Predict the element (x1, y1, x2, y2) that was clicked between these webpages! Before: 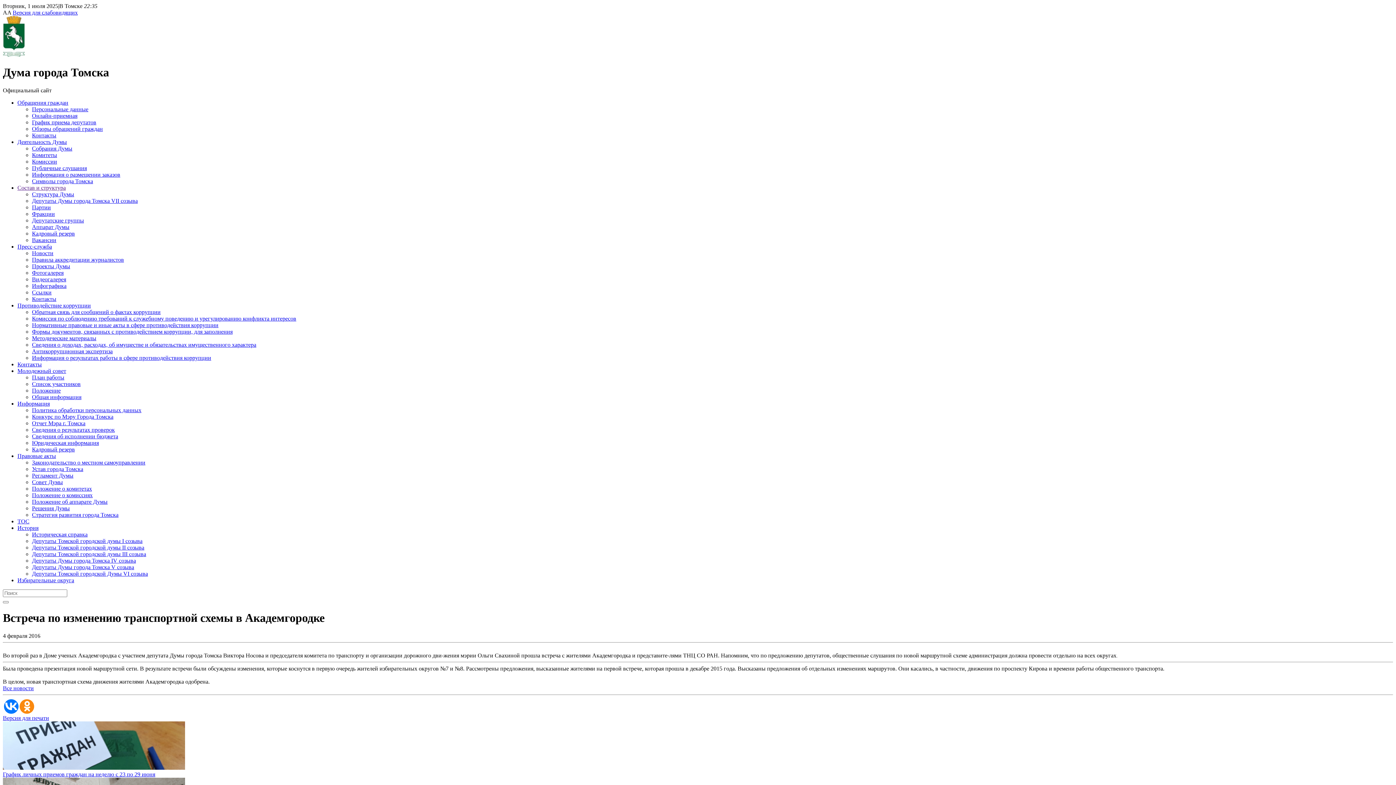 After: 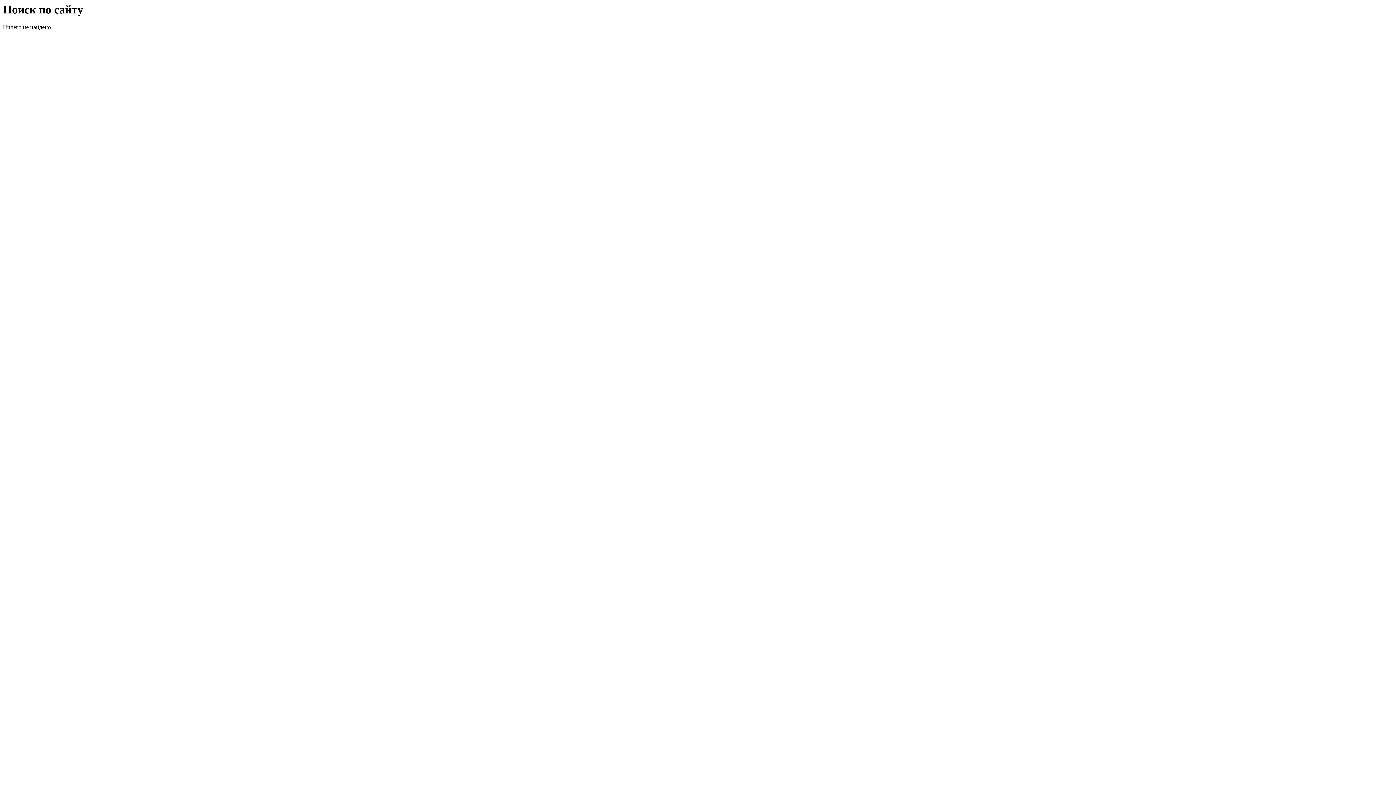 Action: bbox: (2, 601, 8, 603)